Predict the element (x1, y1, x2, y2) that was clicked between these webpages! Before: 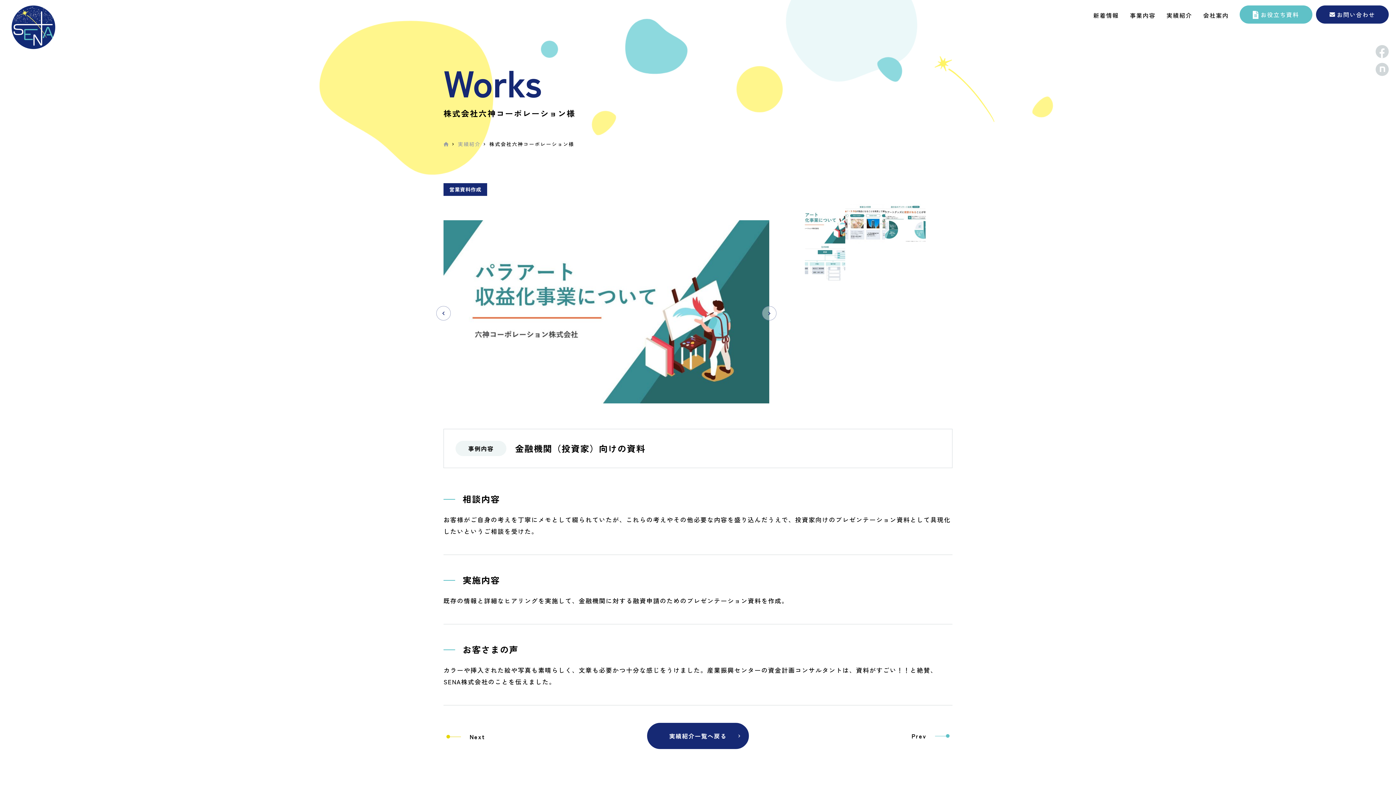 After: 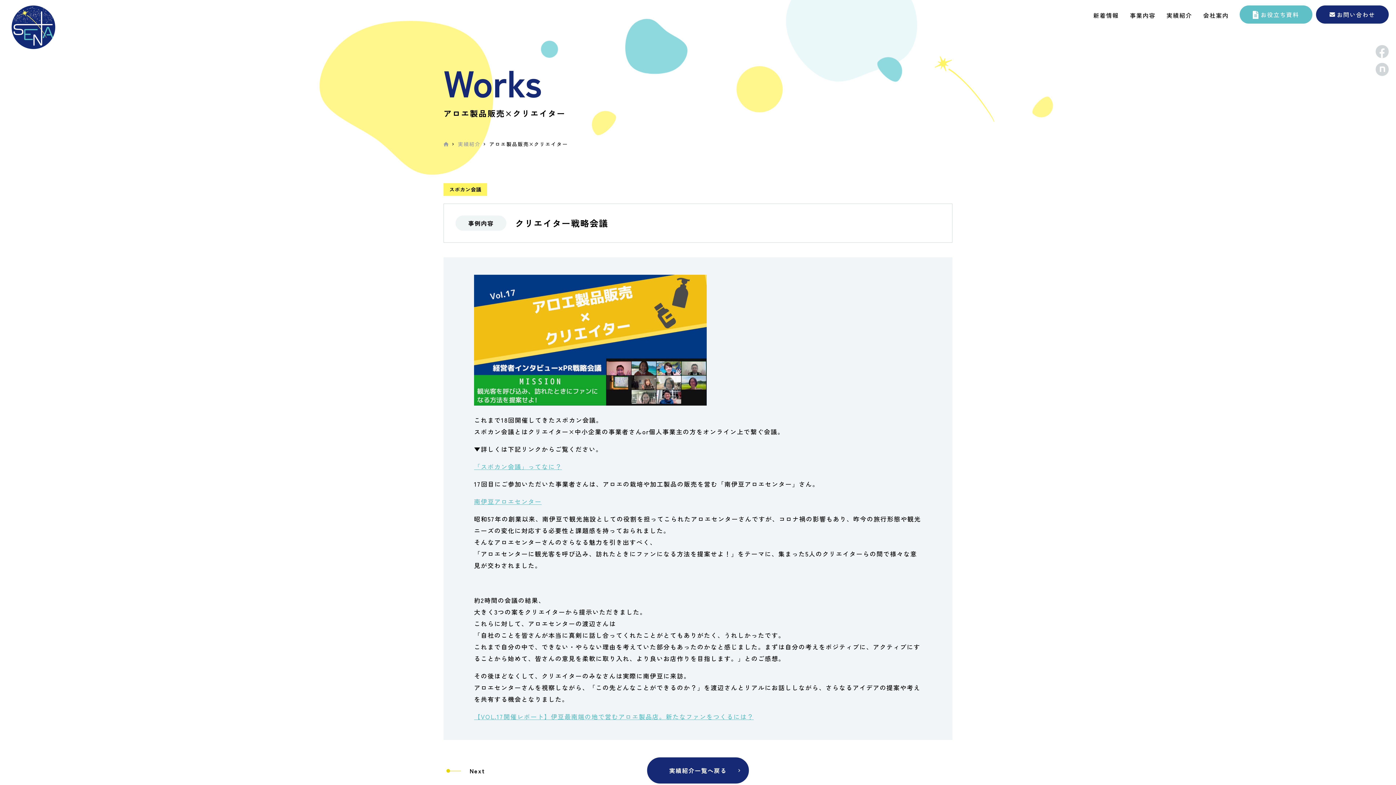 Action: bbox: (911, 731, 952, 741) label: Prev